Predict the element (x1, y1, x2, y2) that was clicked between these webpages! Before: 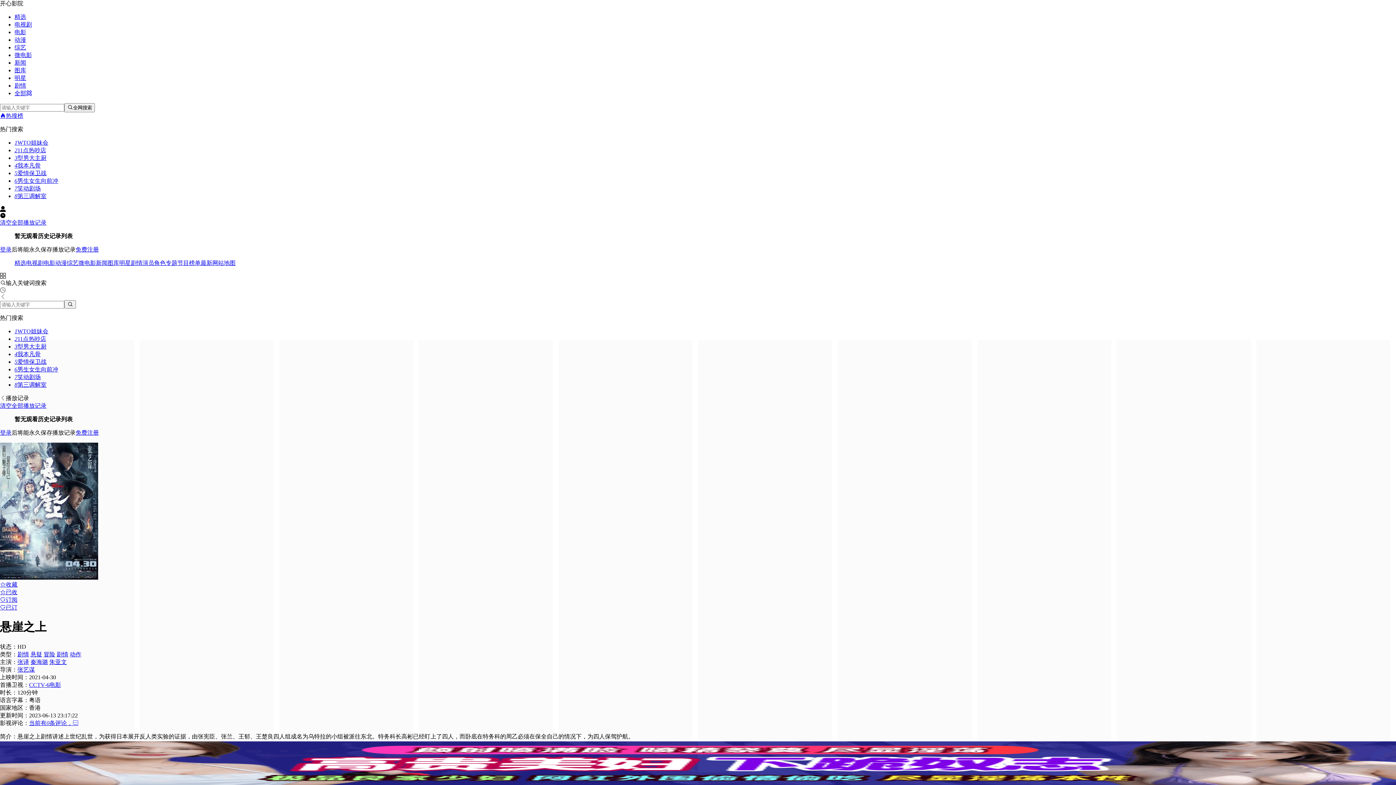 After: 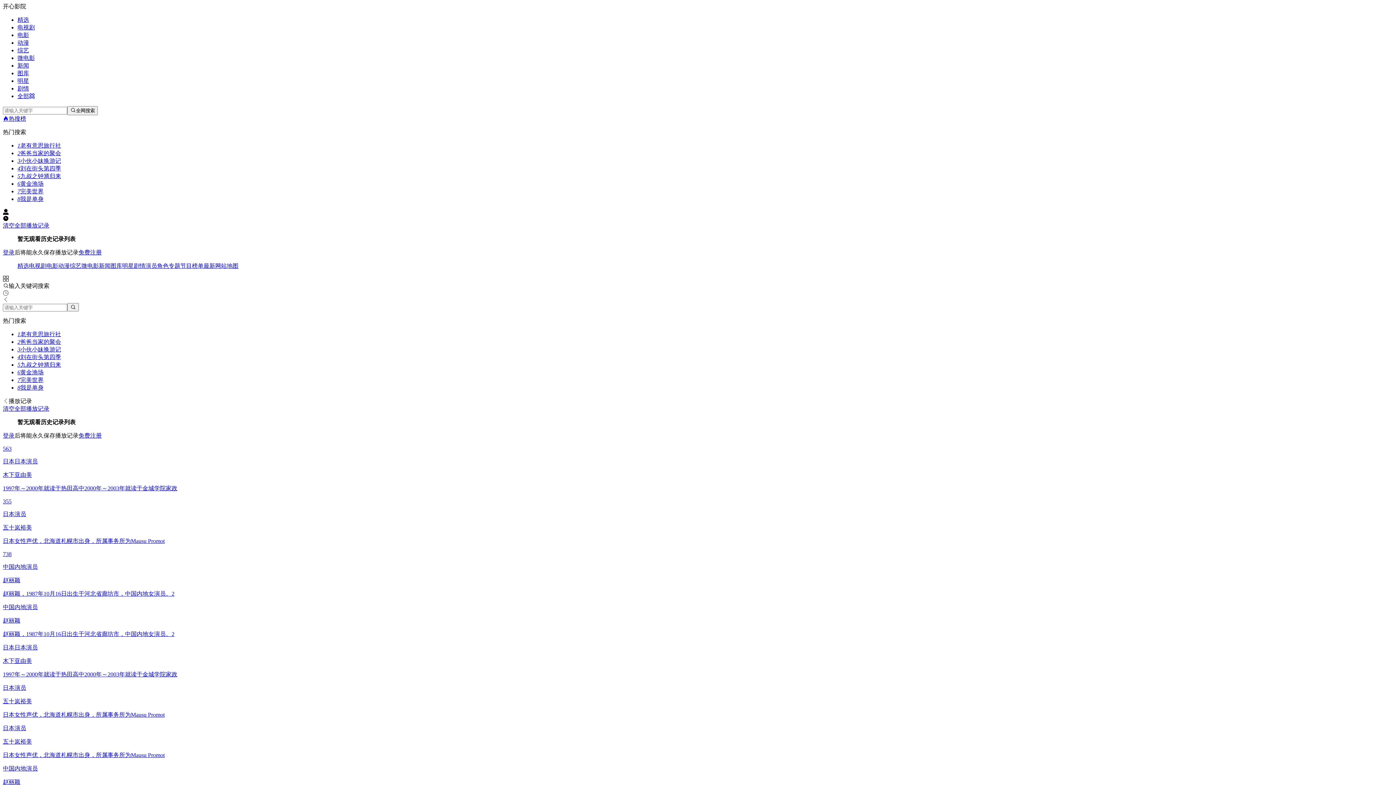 Action: label: 明星 bbox: (119, 260, 130, 266)